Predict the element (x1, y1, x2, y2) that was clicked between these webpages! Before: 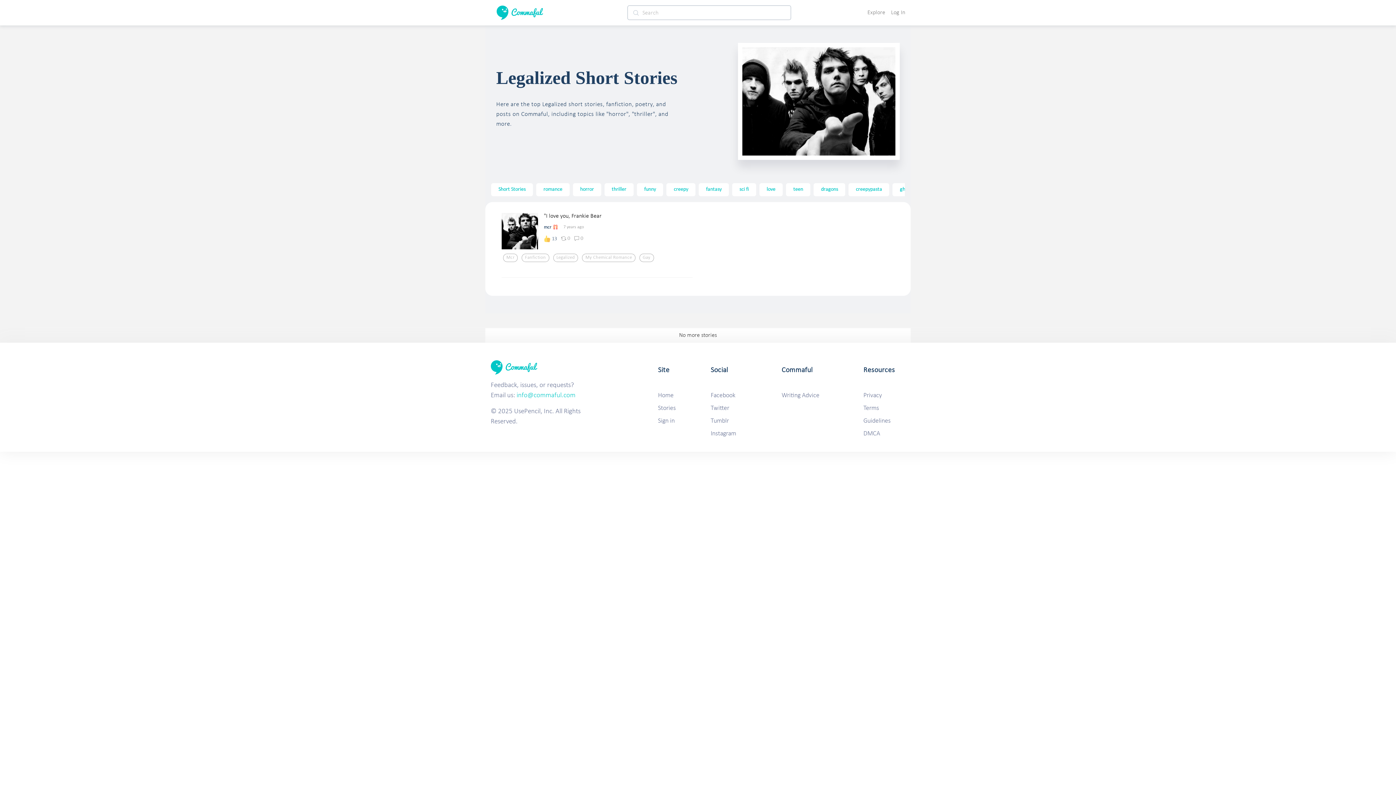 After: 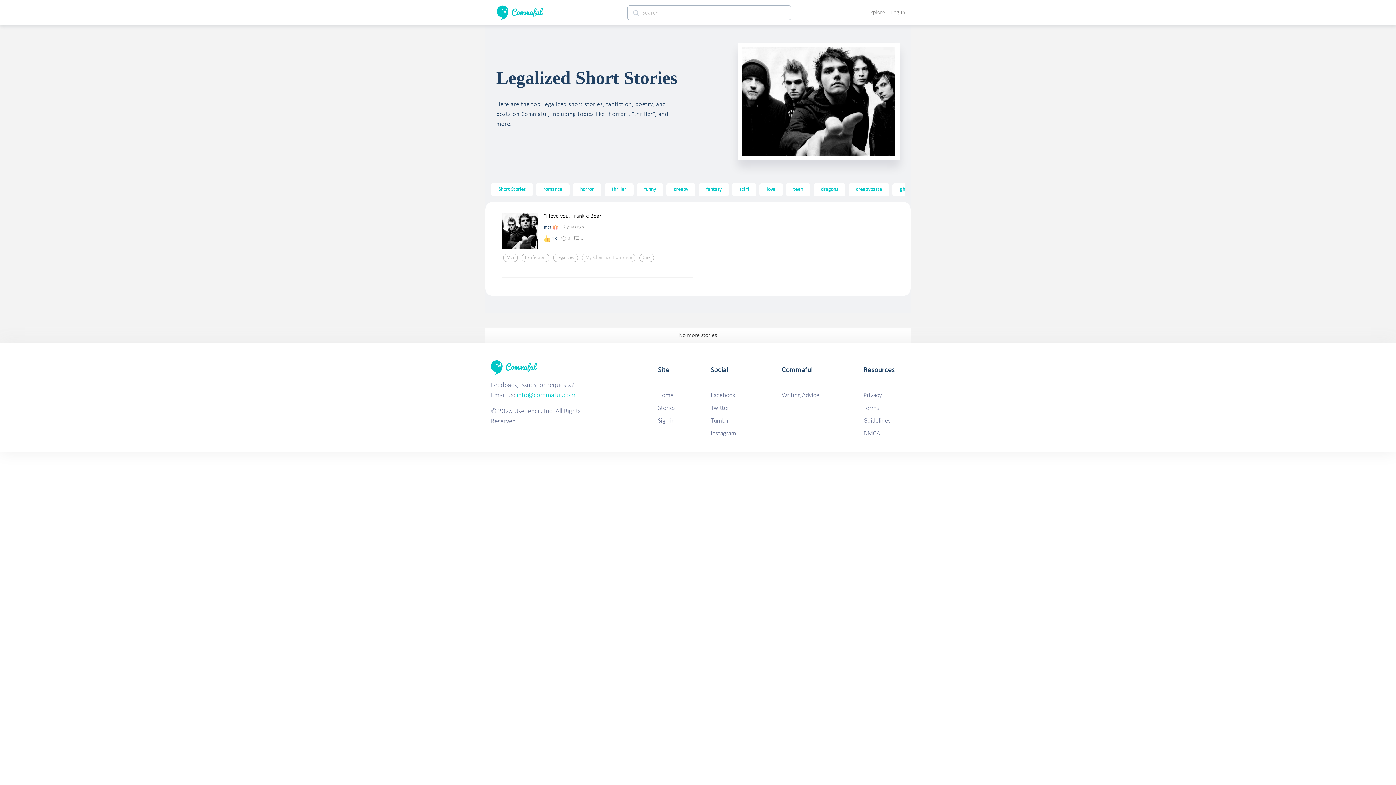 Action: label: My Chemical Romance bbox: (585, 255, 632, 260)